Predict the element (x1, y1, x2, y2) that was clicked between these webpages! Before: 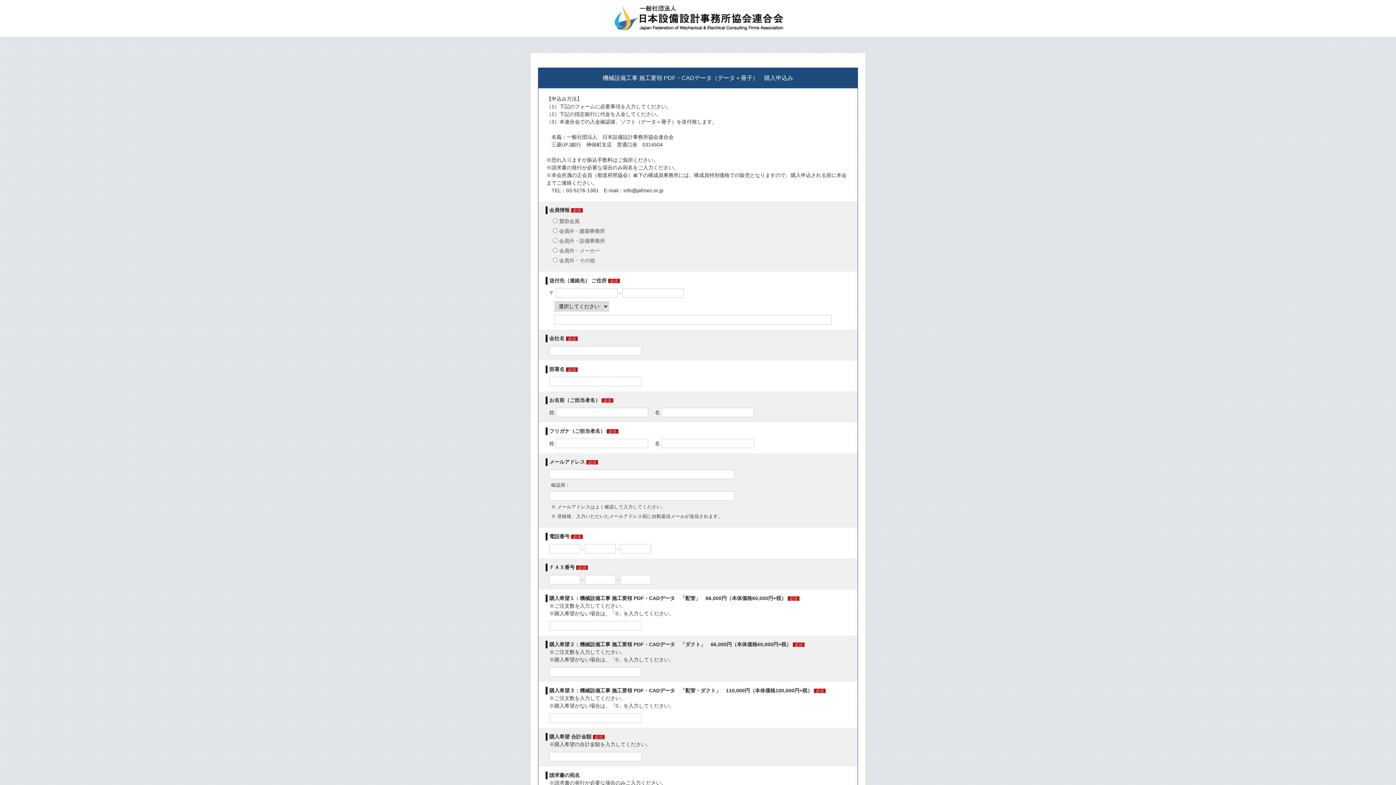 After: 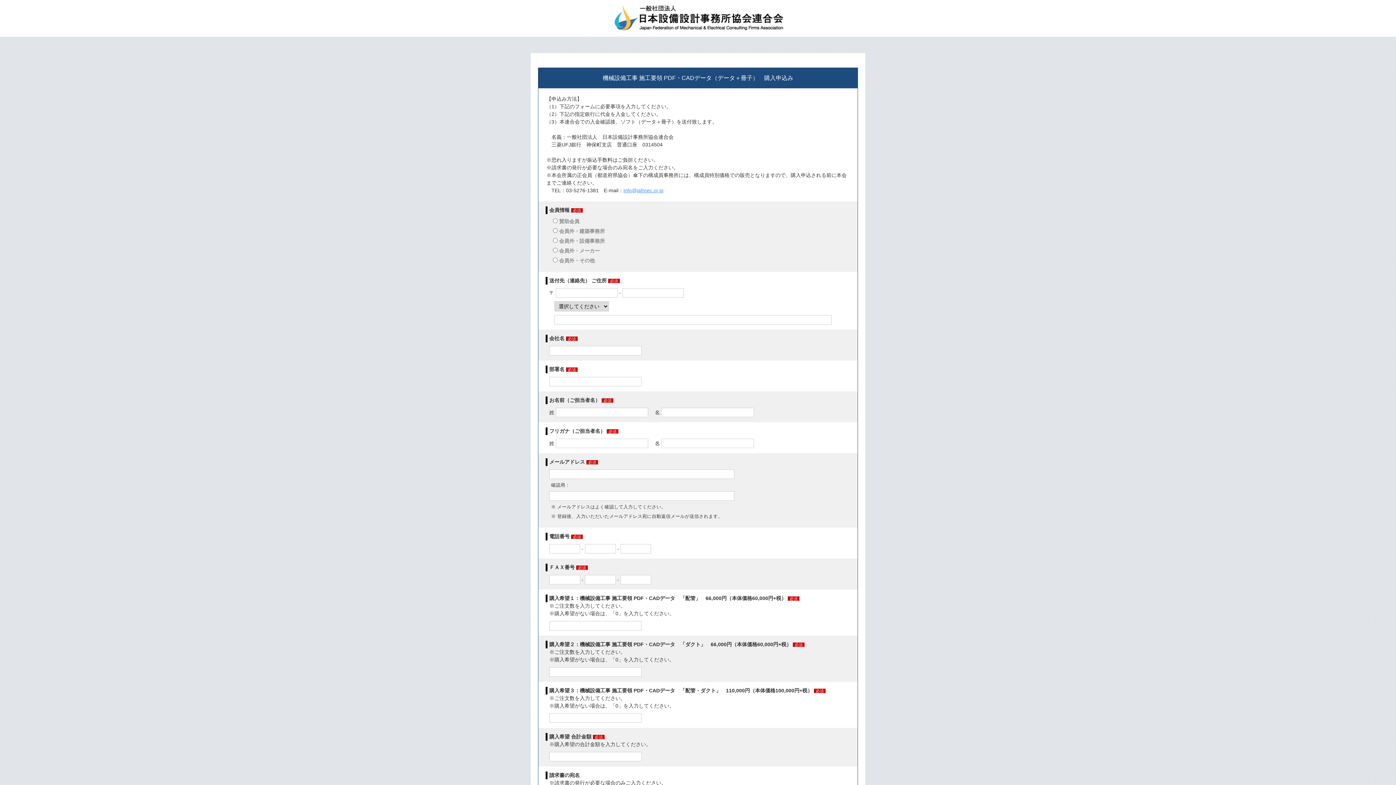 Action: label: info@jafmec.or.jp bbox: (623, 187, 663, 193)